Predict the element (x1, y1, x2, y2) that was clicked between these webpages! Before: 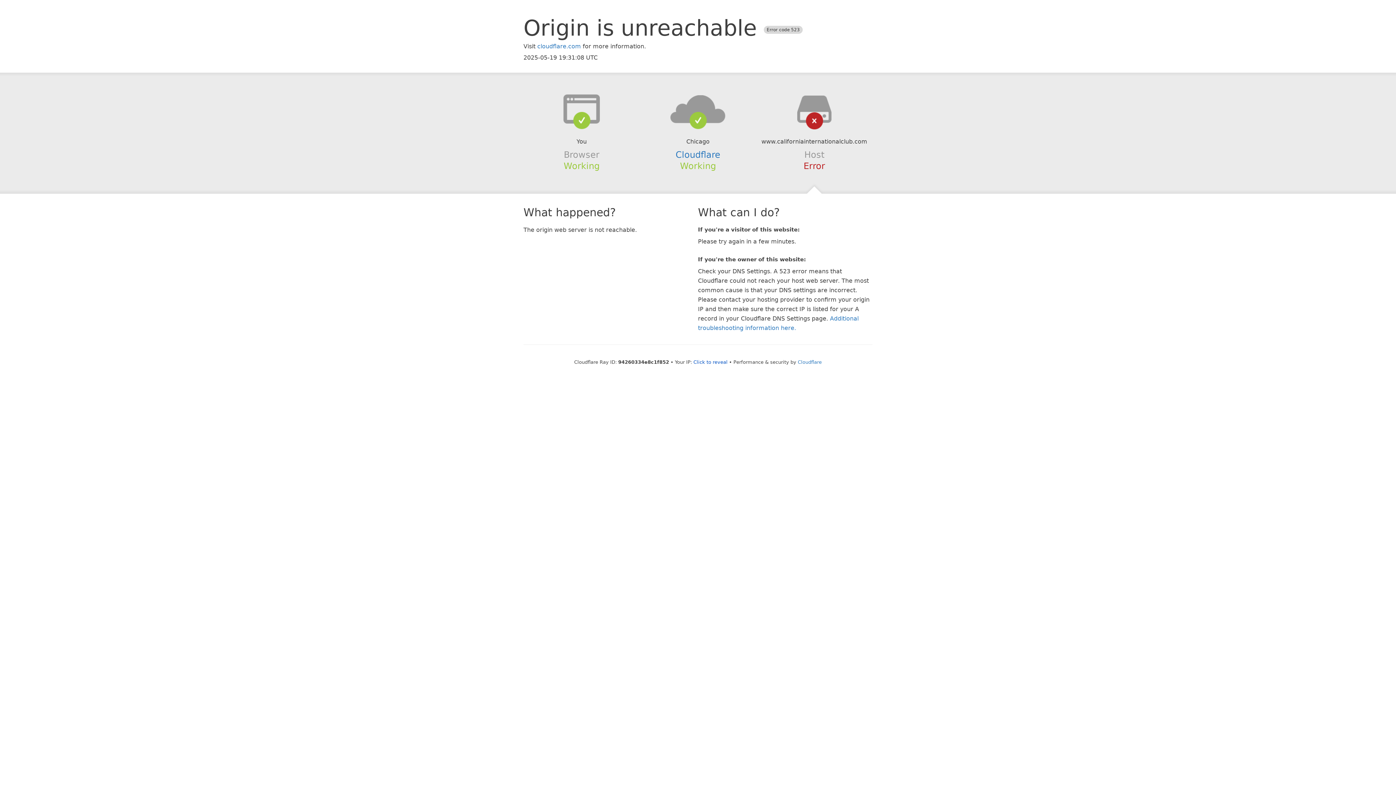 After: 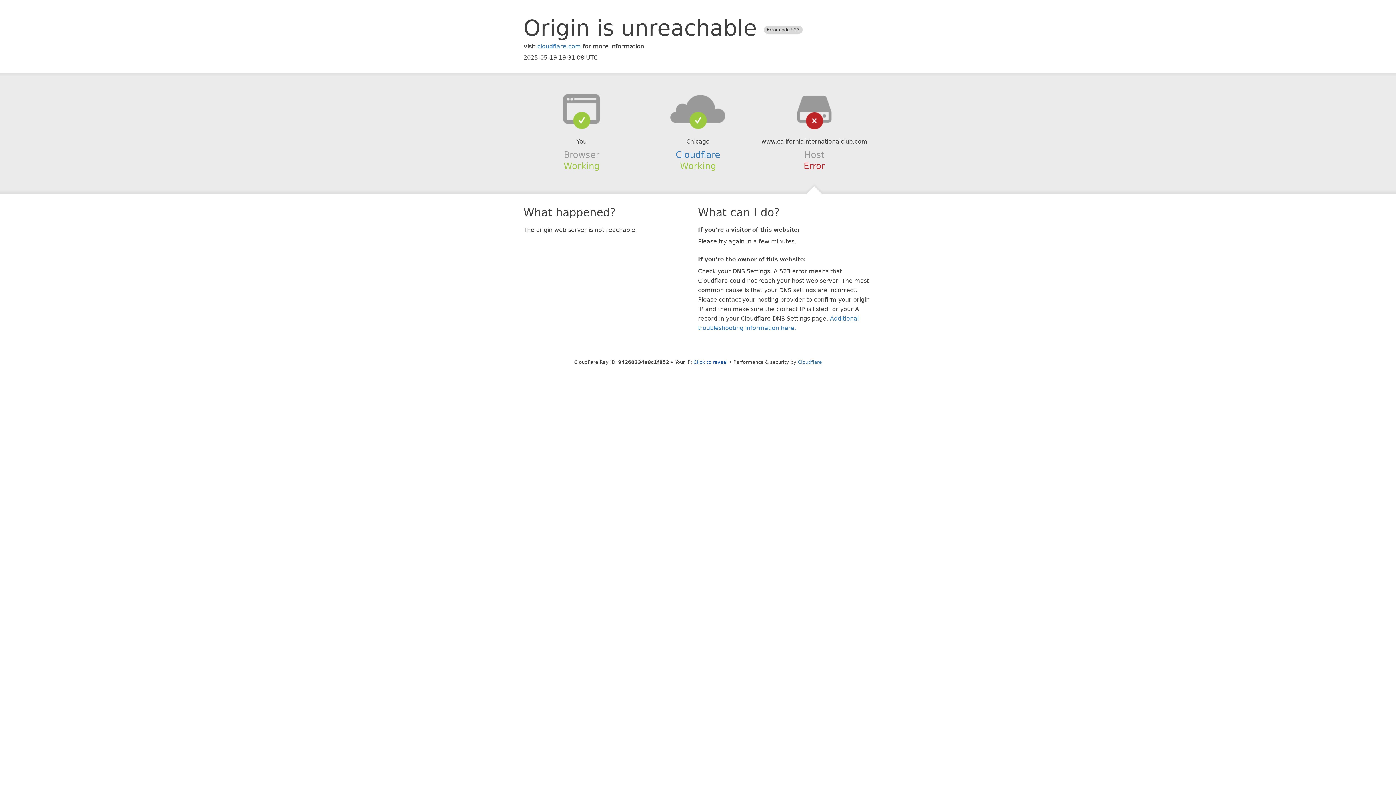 Action: bbox: (639, 94, 756, 123)